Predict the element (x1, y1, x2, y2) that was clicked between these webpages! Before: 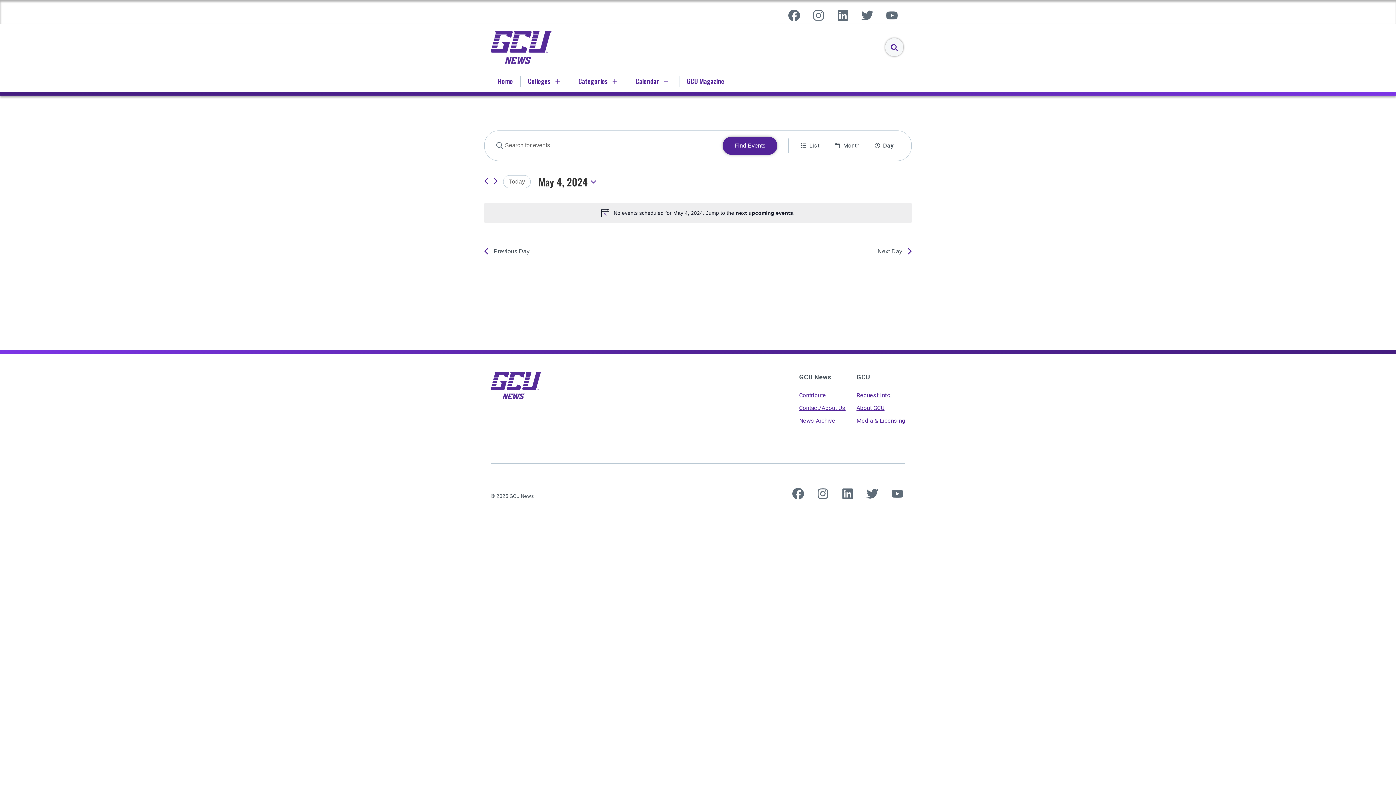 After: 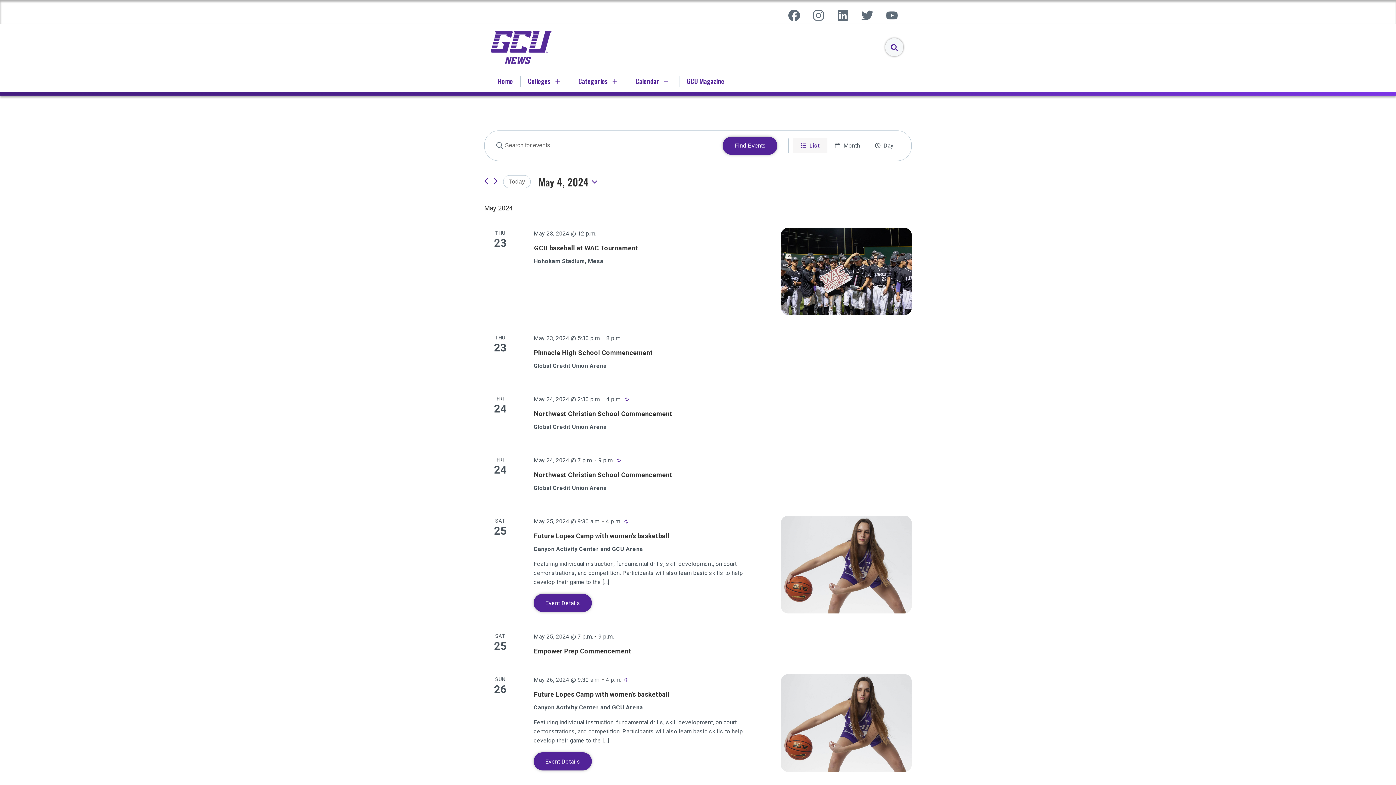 Action: bbox: (797, 137, 822, 153) label: List